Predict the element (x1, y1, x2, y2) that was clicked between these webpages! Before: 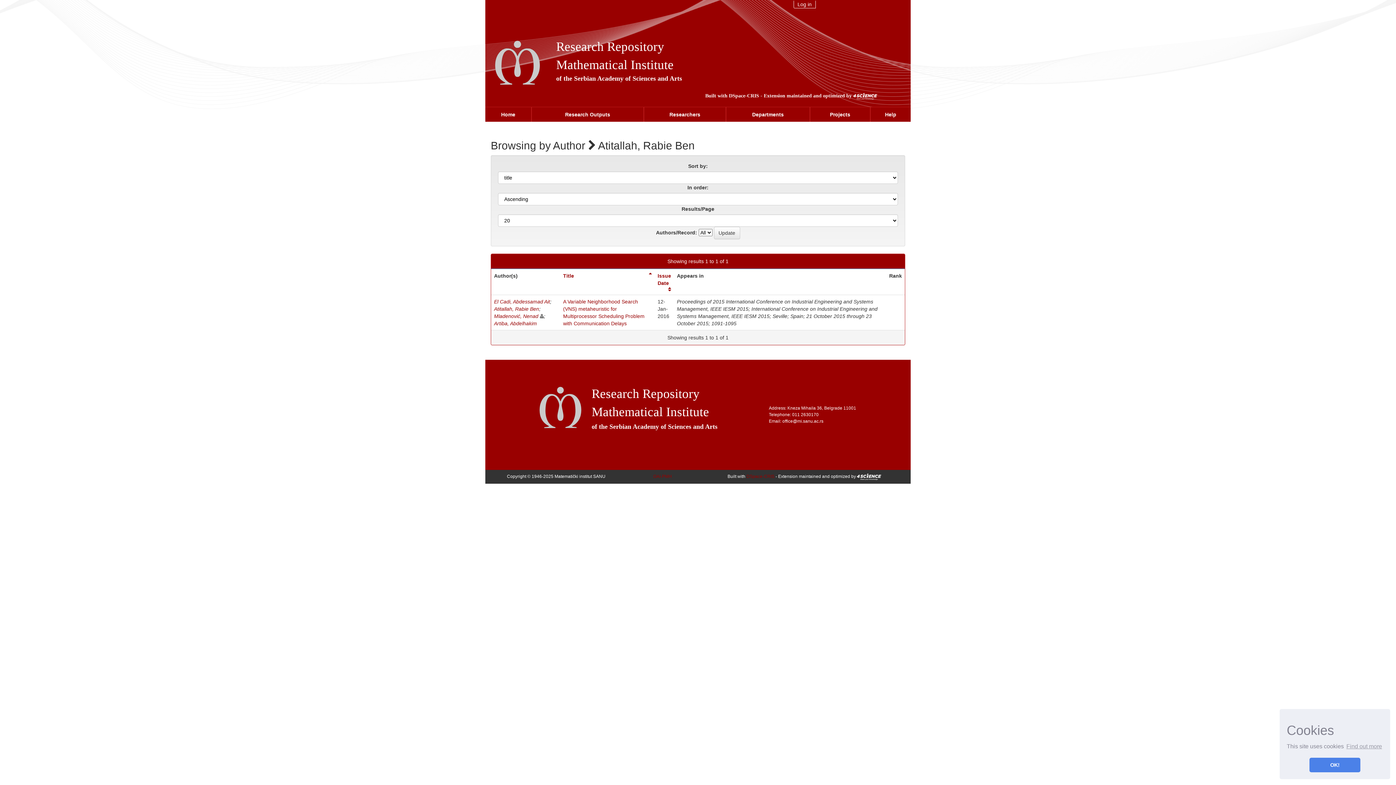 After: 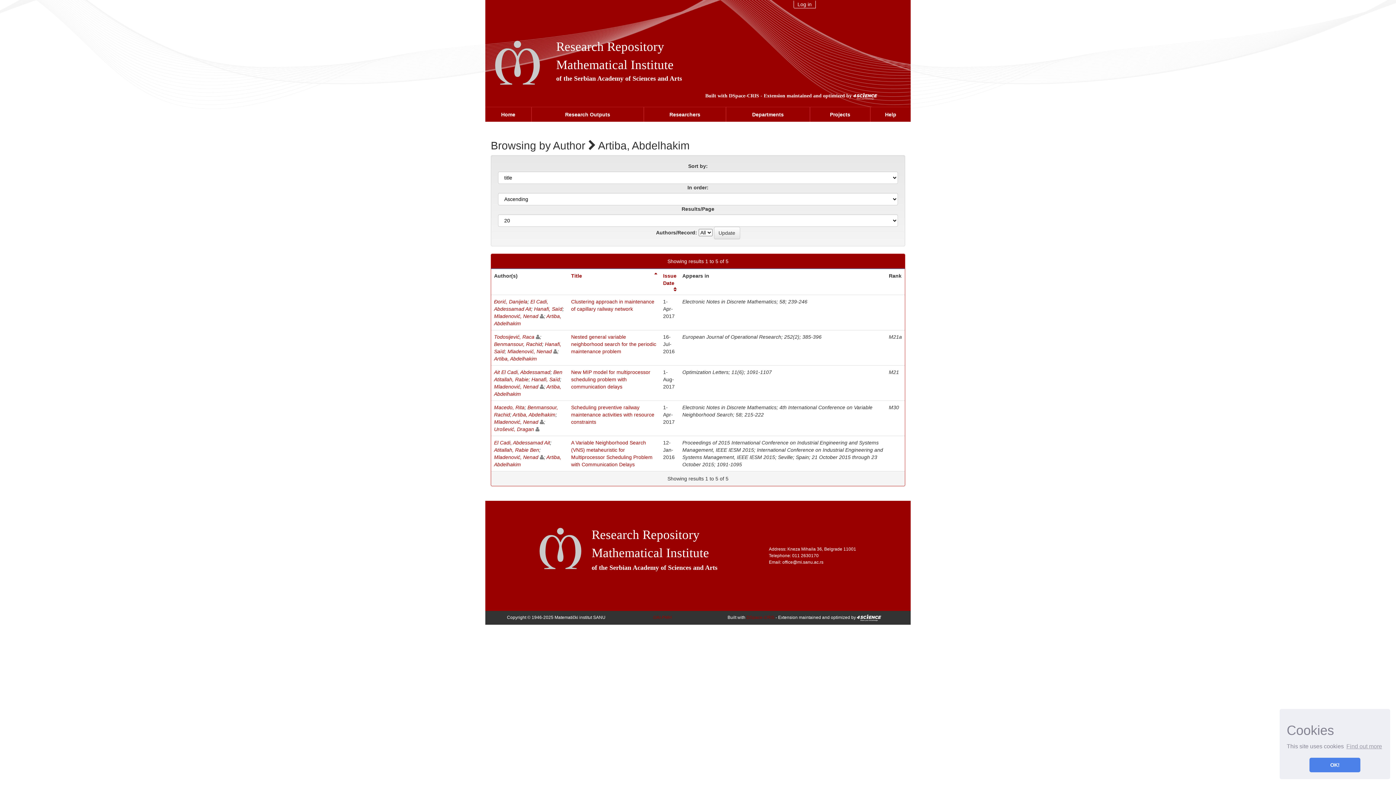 Action: bbox: (494, 320, 537, 326) label: Artiba, Abdelhakim